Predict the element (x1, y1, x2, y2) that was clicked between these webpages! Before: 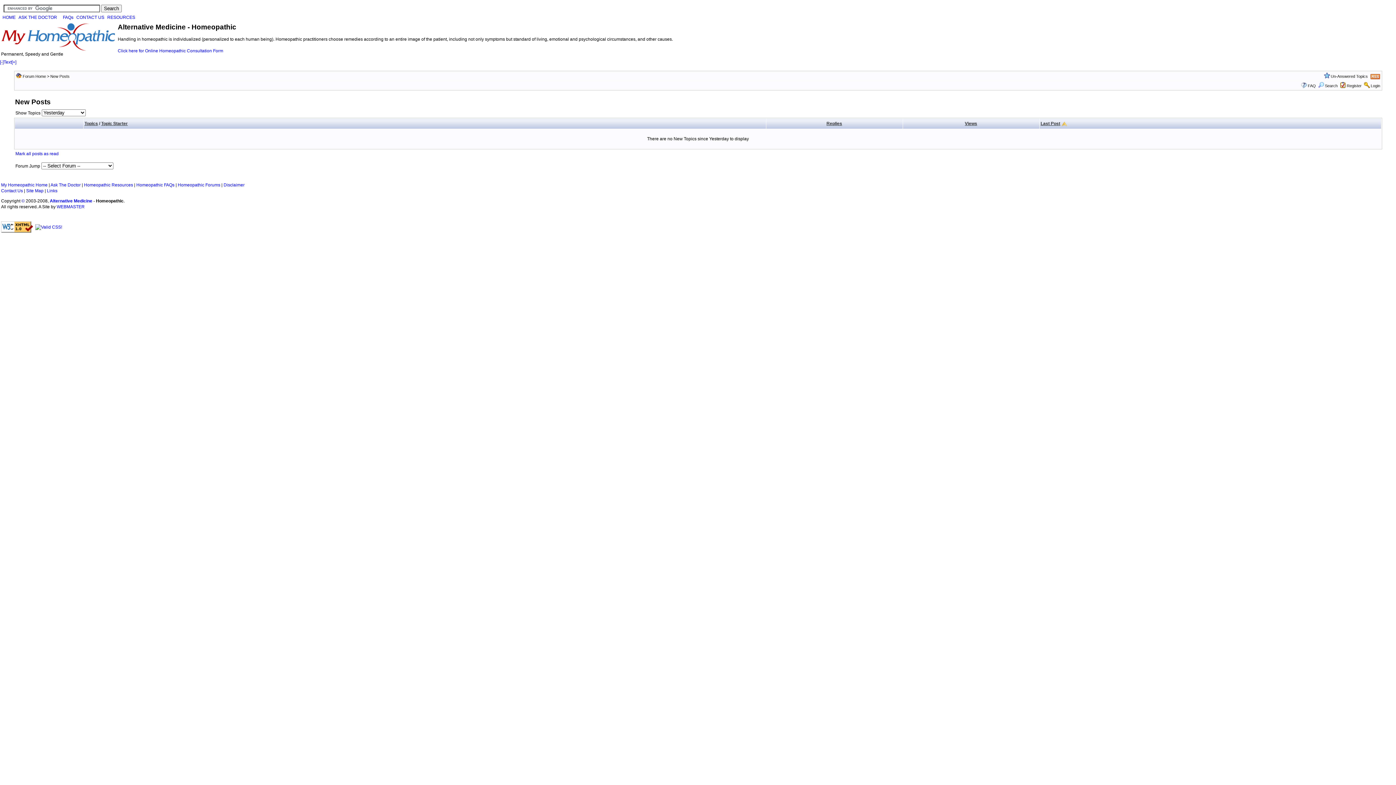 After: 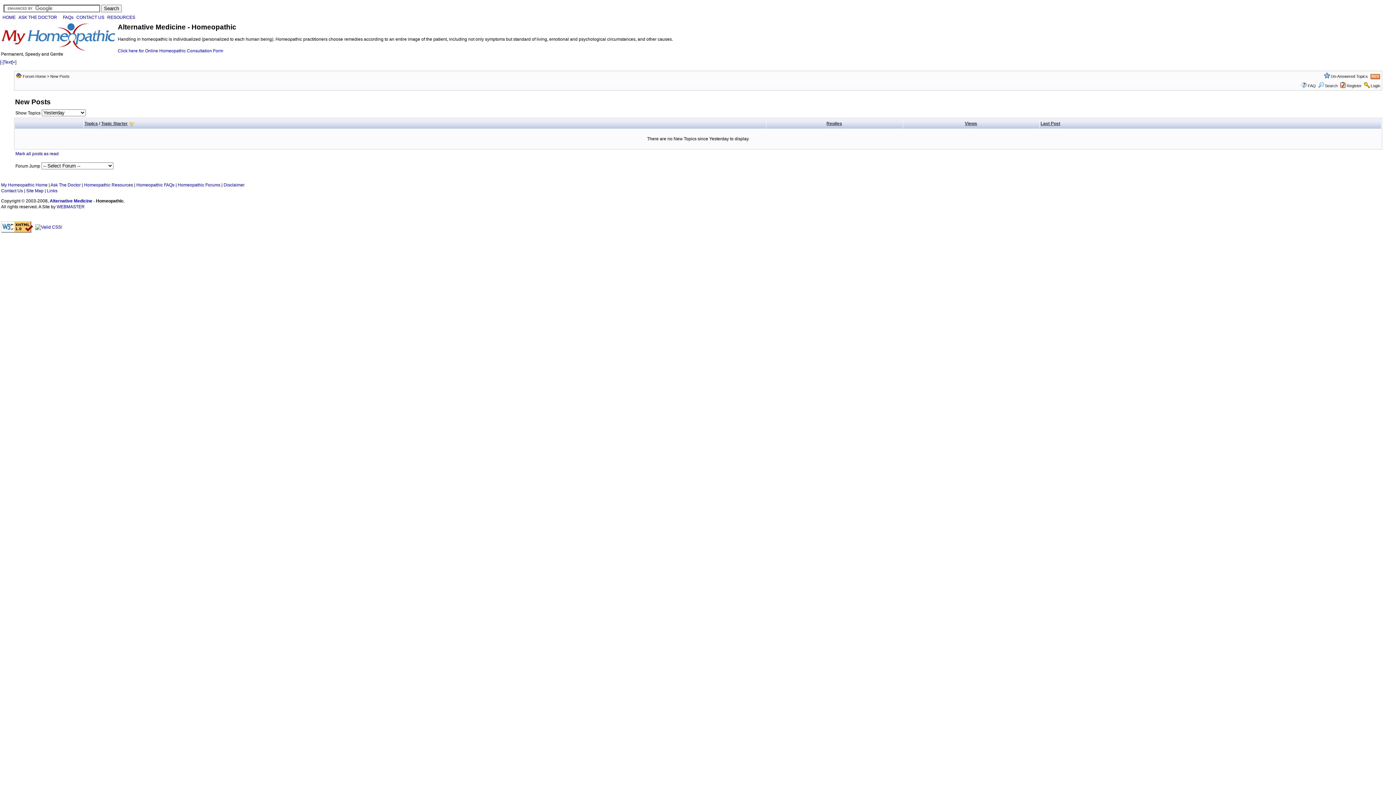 Action: label: Topic Starter bbox: (101, 121, 127, 126)